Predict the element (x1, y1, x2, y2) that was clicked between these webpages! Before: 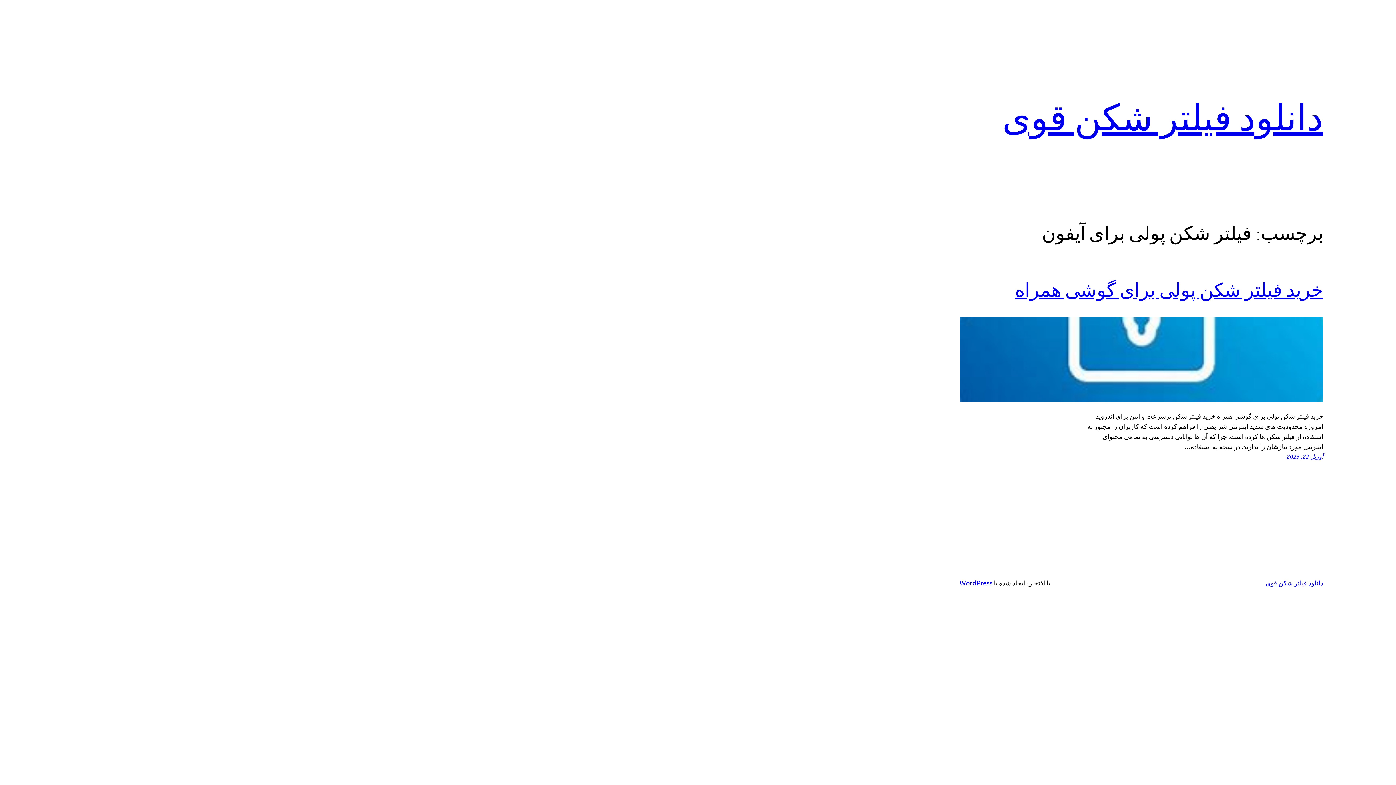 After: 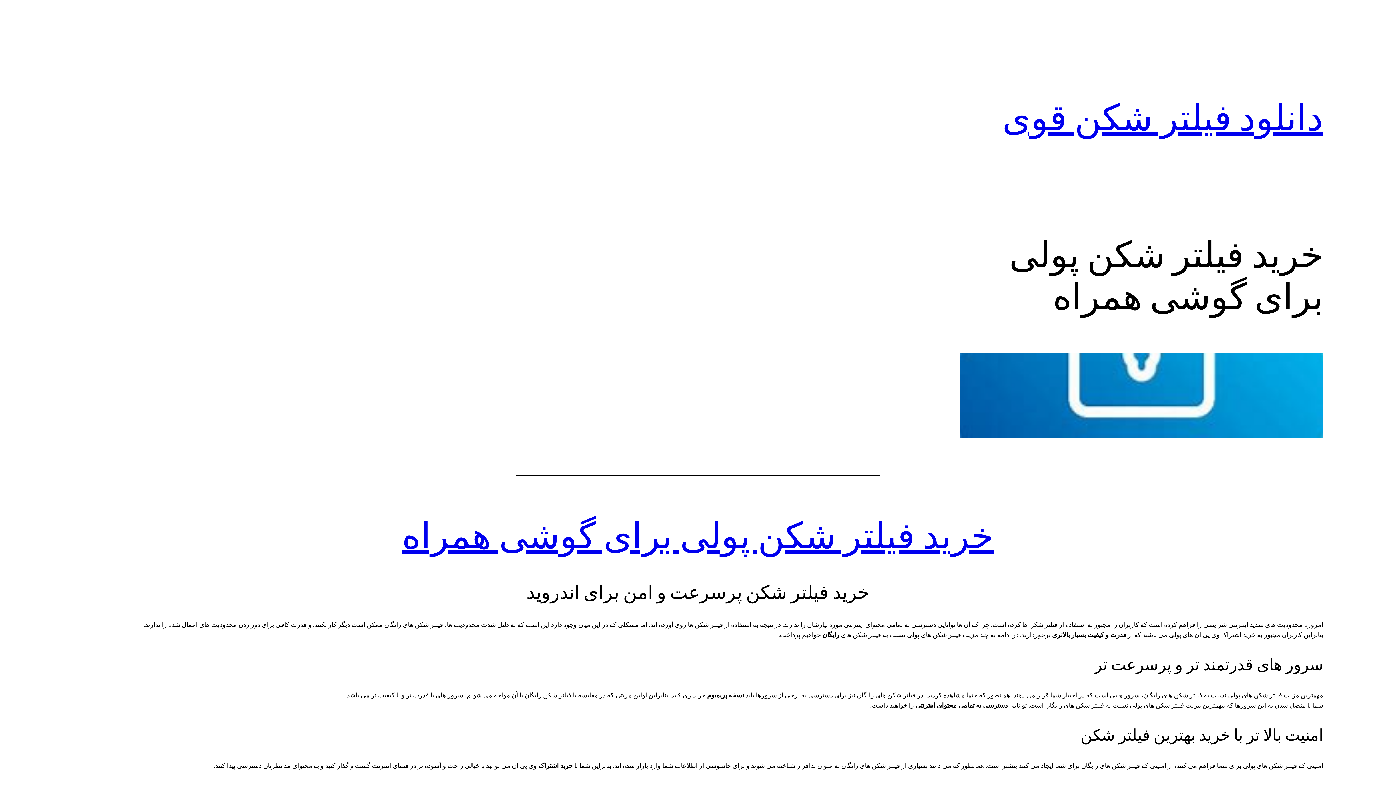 Action: bbox: (960, 317, 1323, 404)